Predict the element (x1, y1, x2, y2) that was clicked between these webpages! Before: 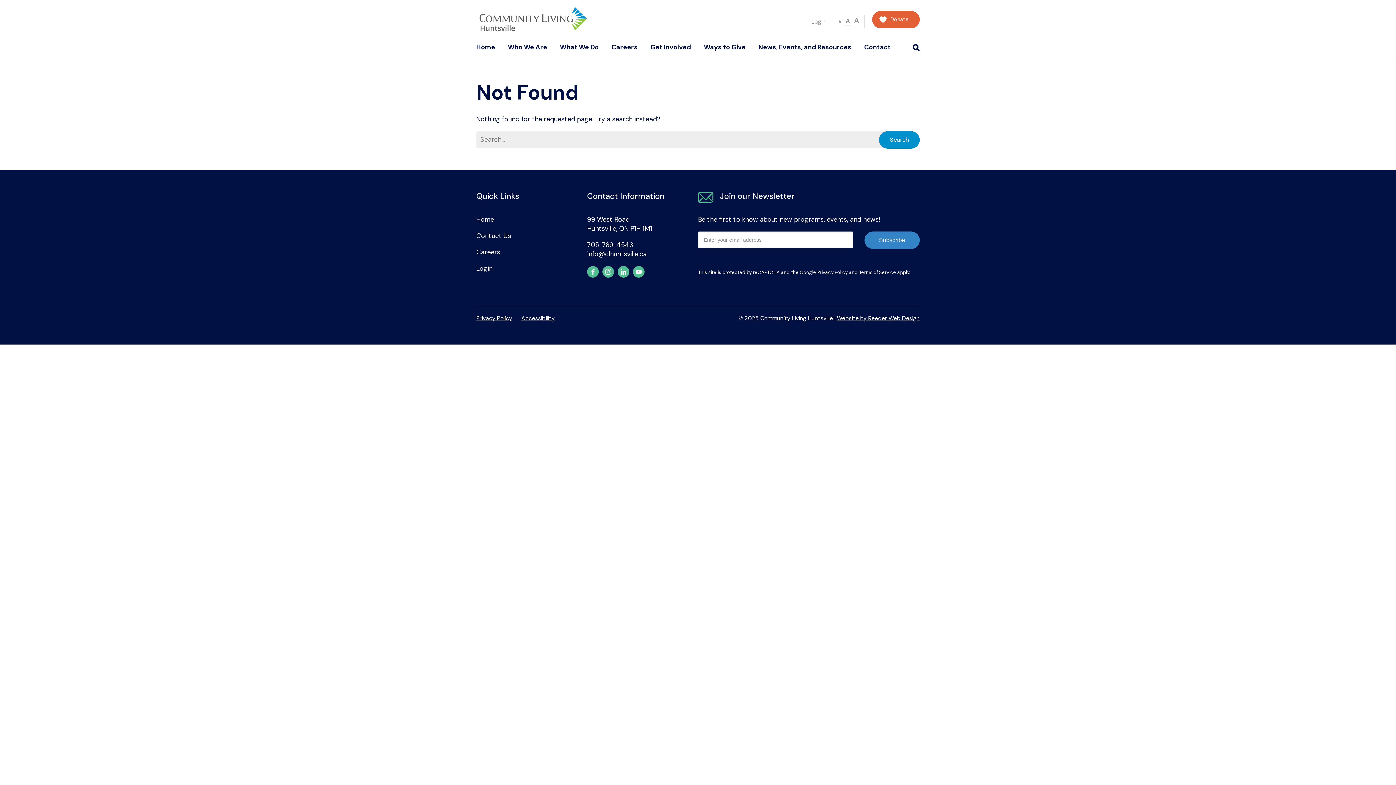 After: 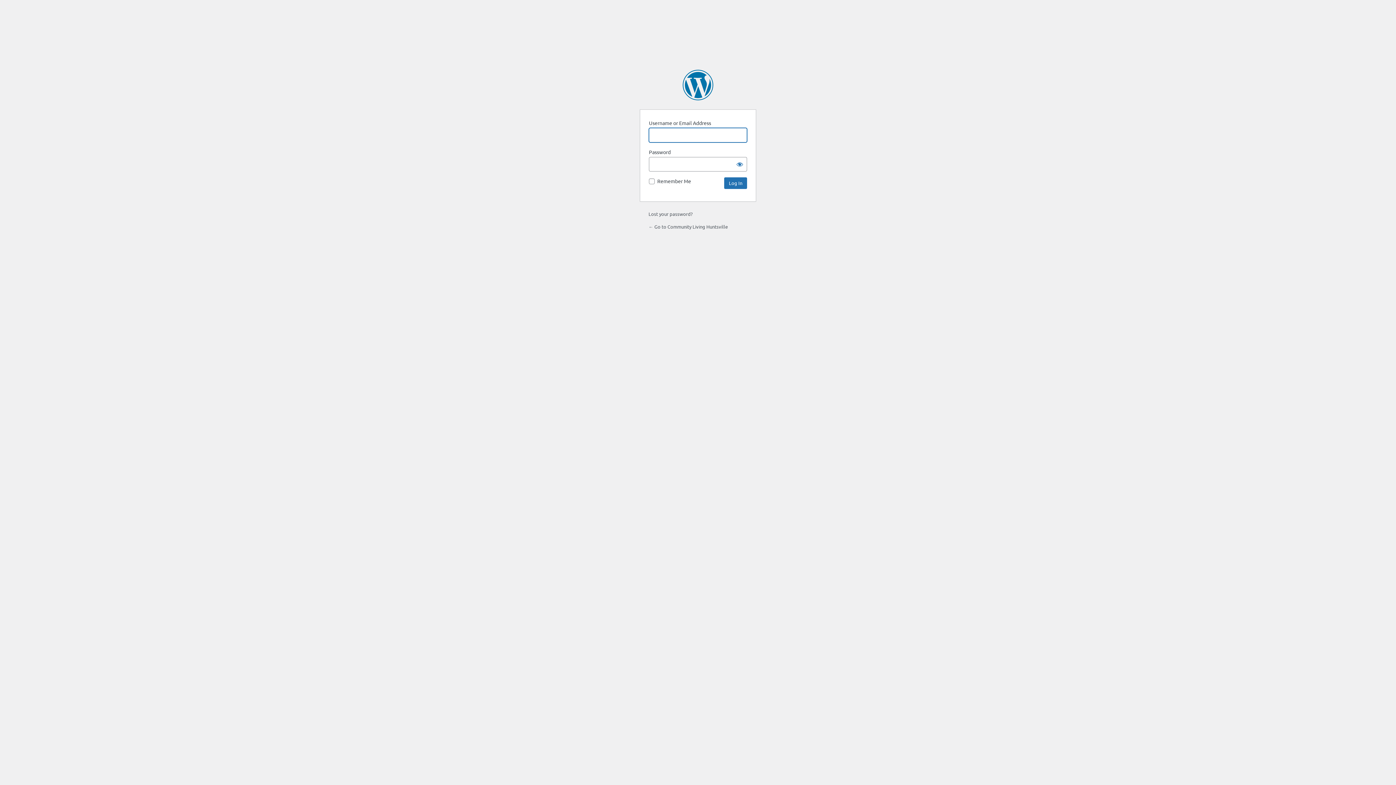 Action: label: Login bbox: (476, 264, 492, 273)